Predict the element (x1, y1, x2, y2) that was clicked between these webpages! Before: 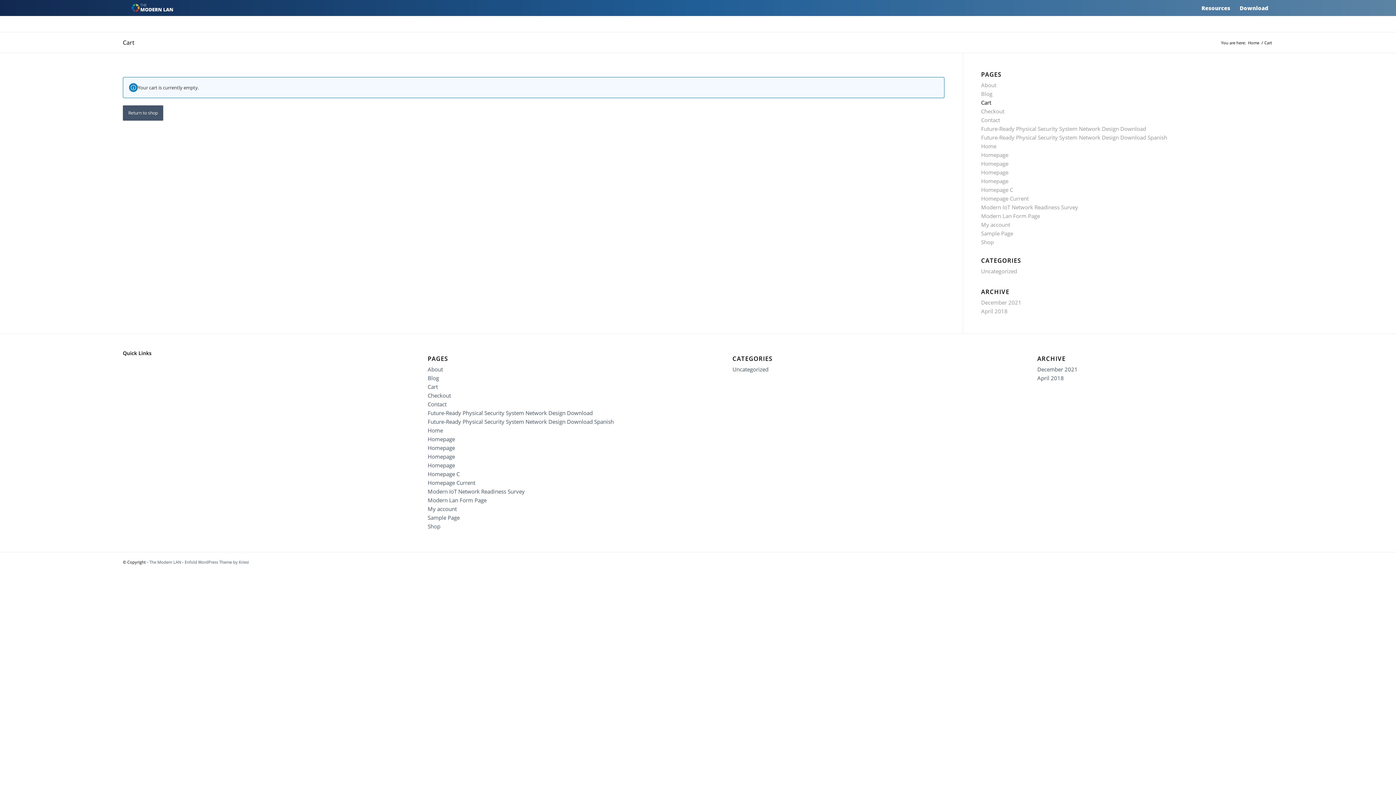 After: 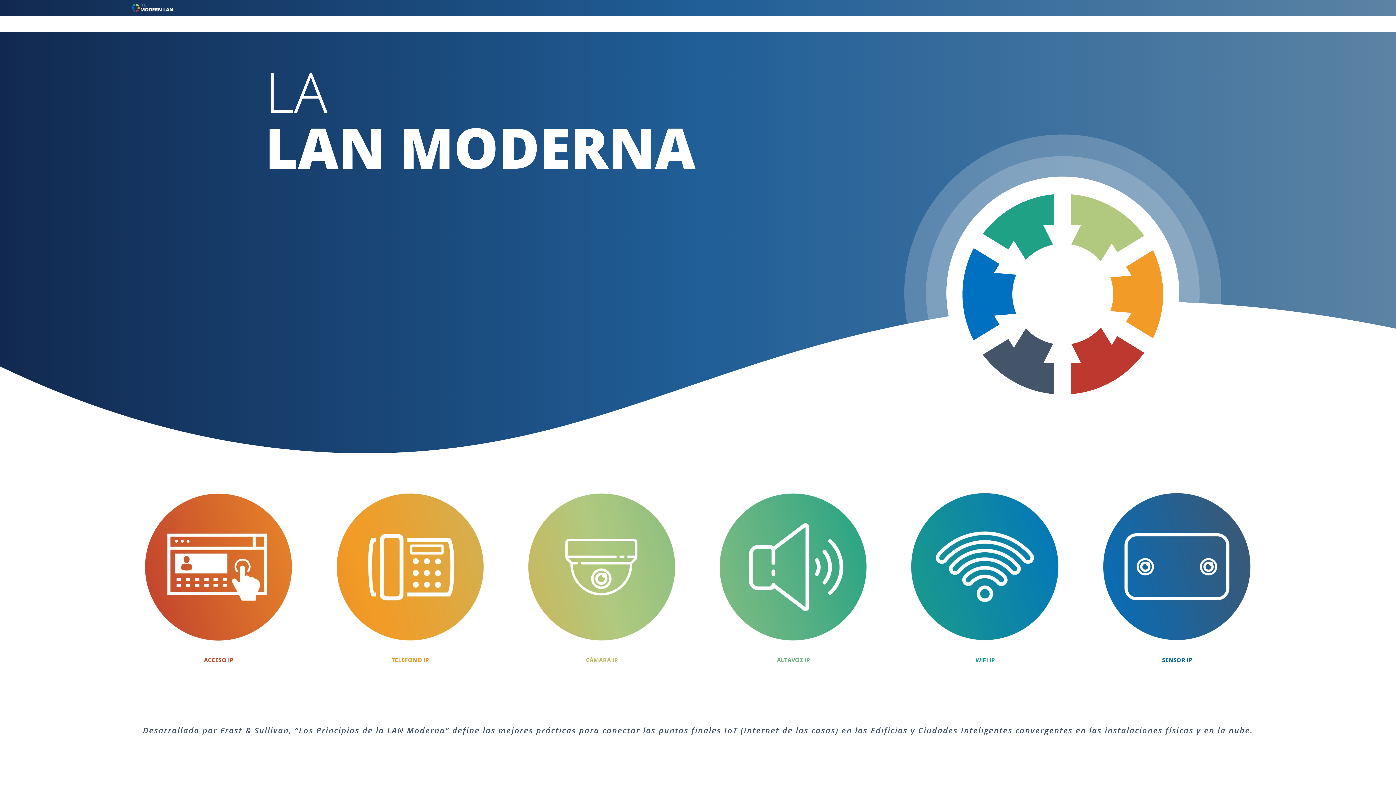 Action: bbox: (427, 453, 455, 460) label: Homepage